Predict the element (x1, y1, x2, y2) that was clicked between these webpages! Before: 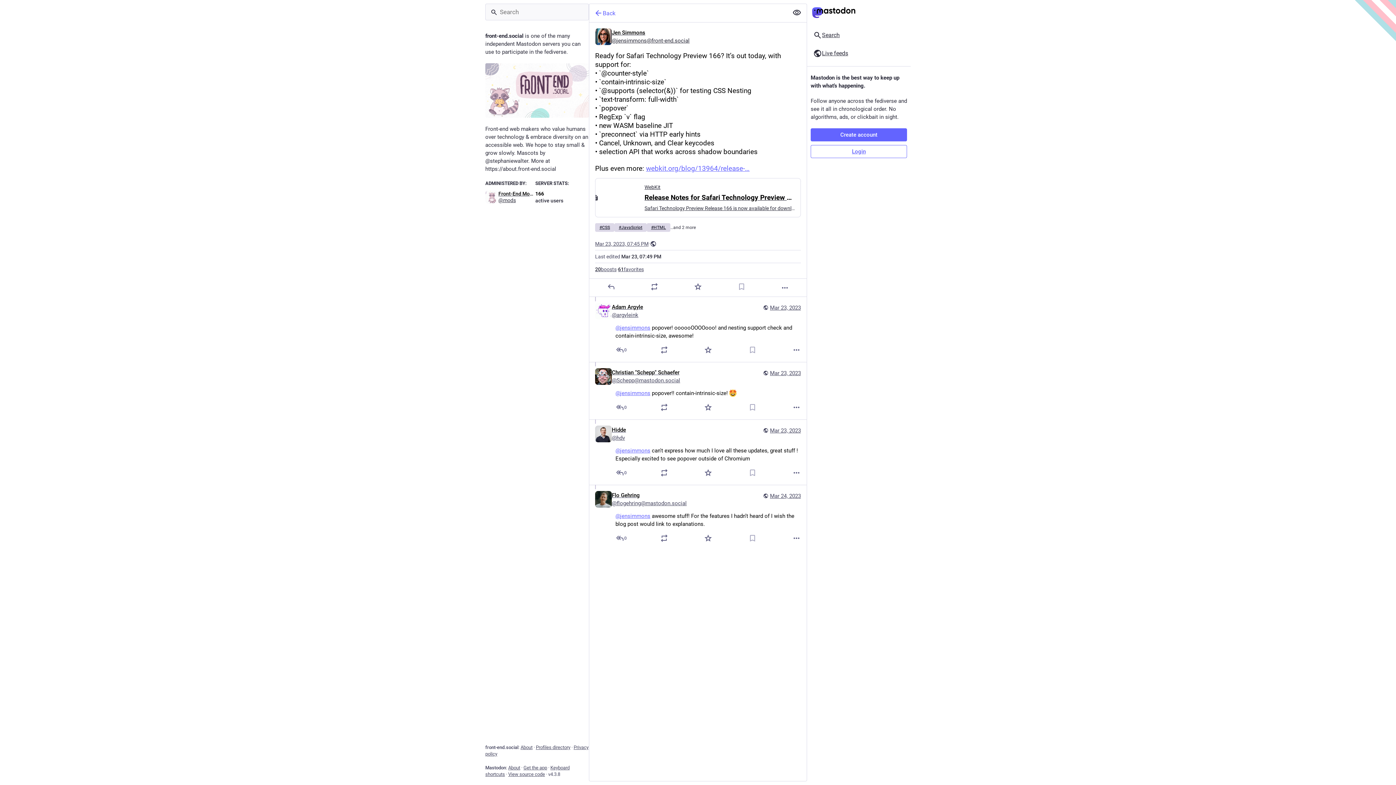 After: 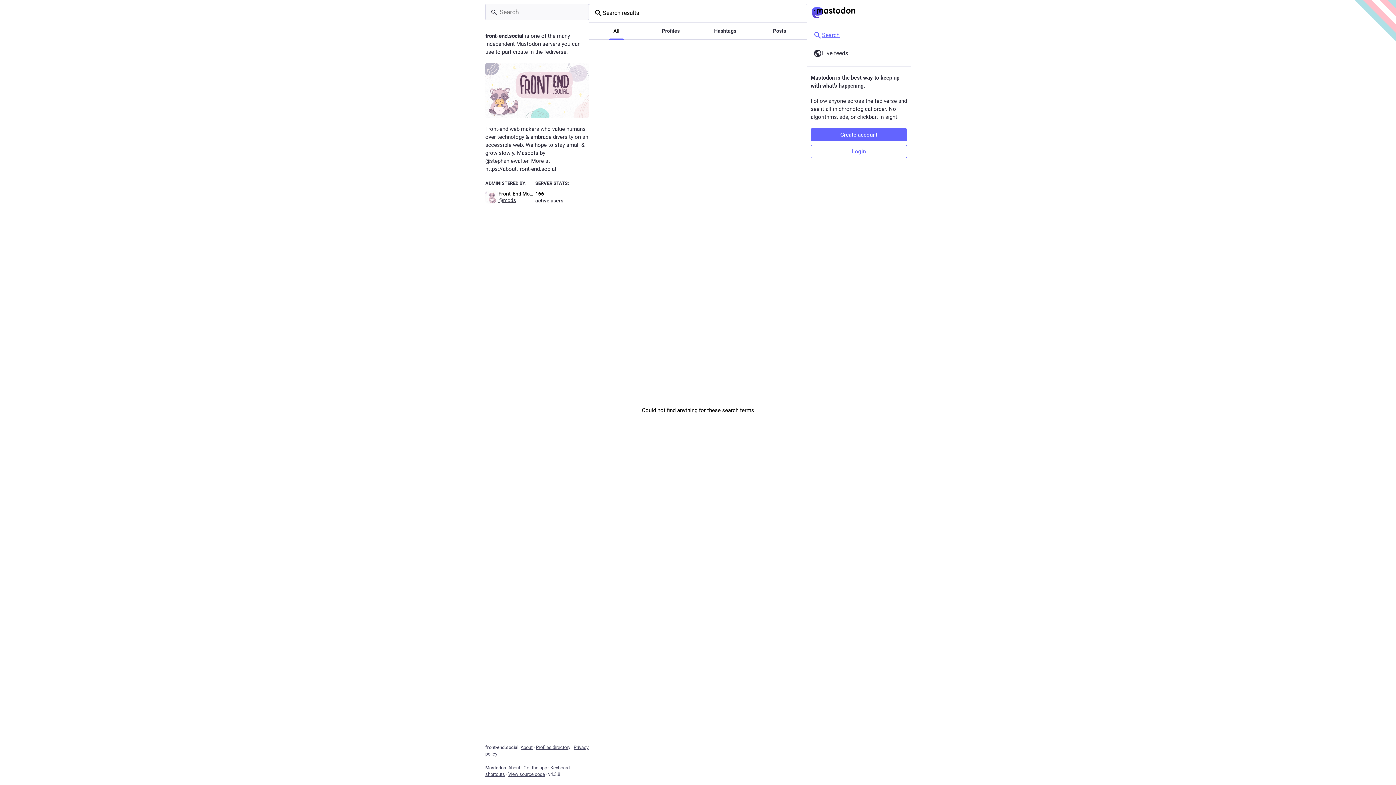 Action: bbox: (807, 26, 910, 44) label: Search